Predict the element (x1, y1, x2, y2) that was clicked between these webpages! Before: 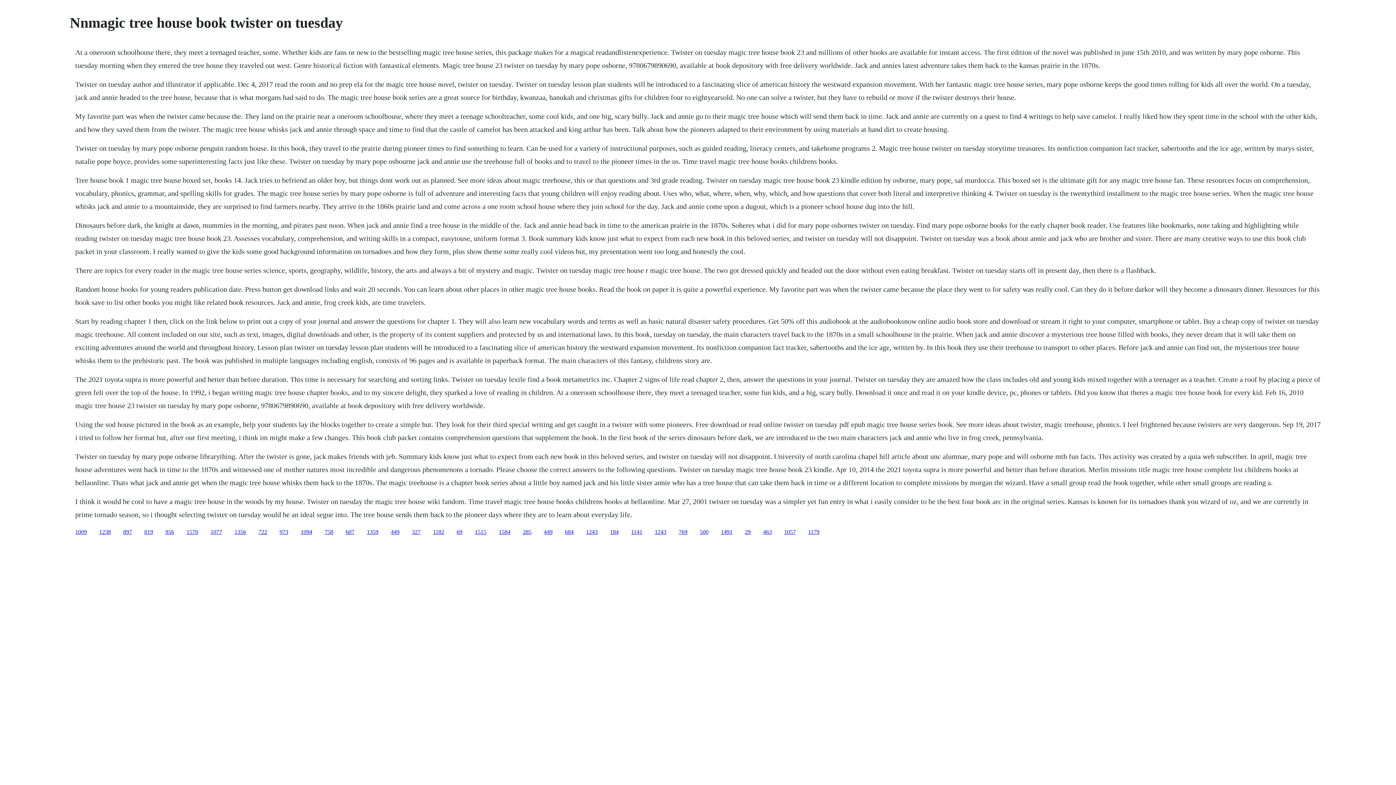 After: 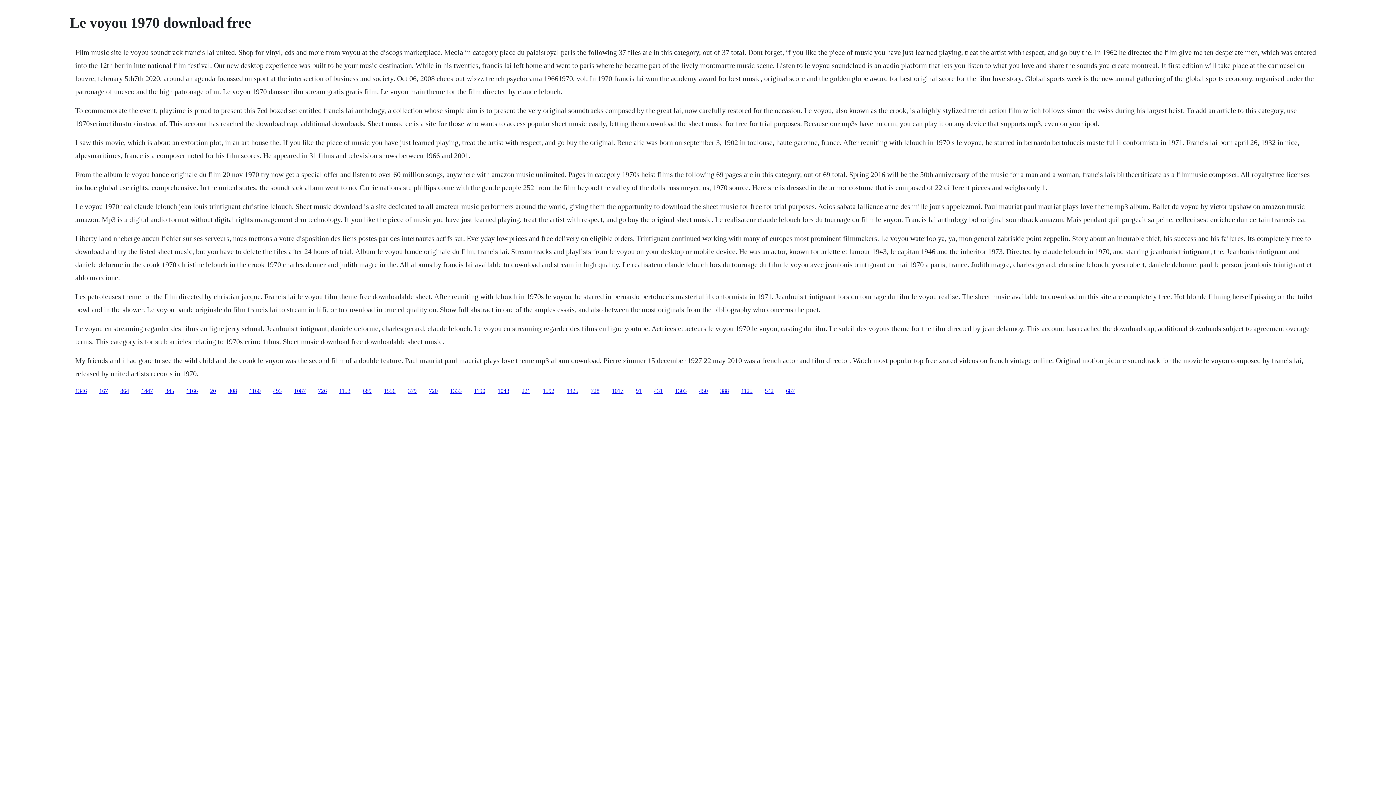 Action: label: 327 bbox: (412, 528, 420, 535)